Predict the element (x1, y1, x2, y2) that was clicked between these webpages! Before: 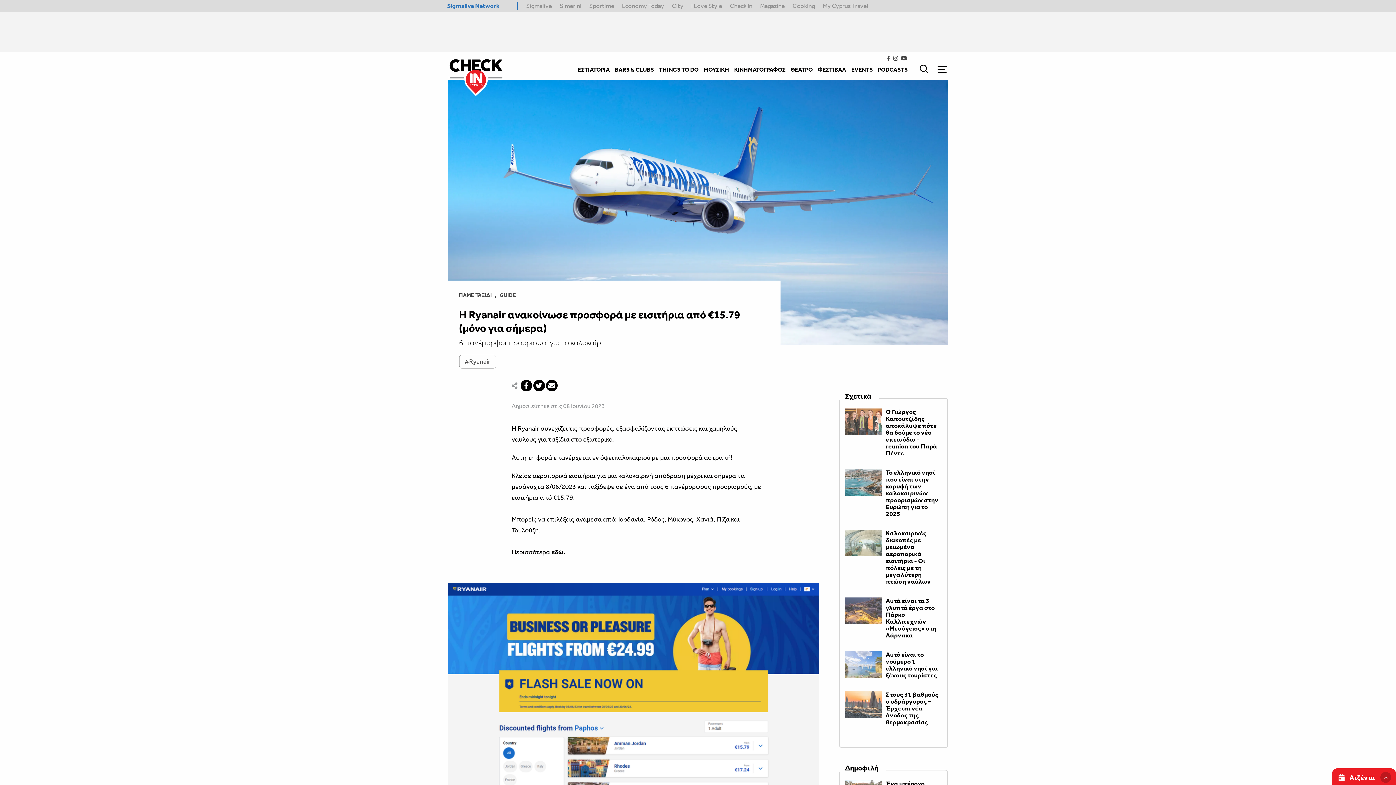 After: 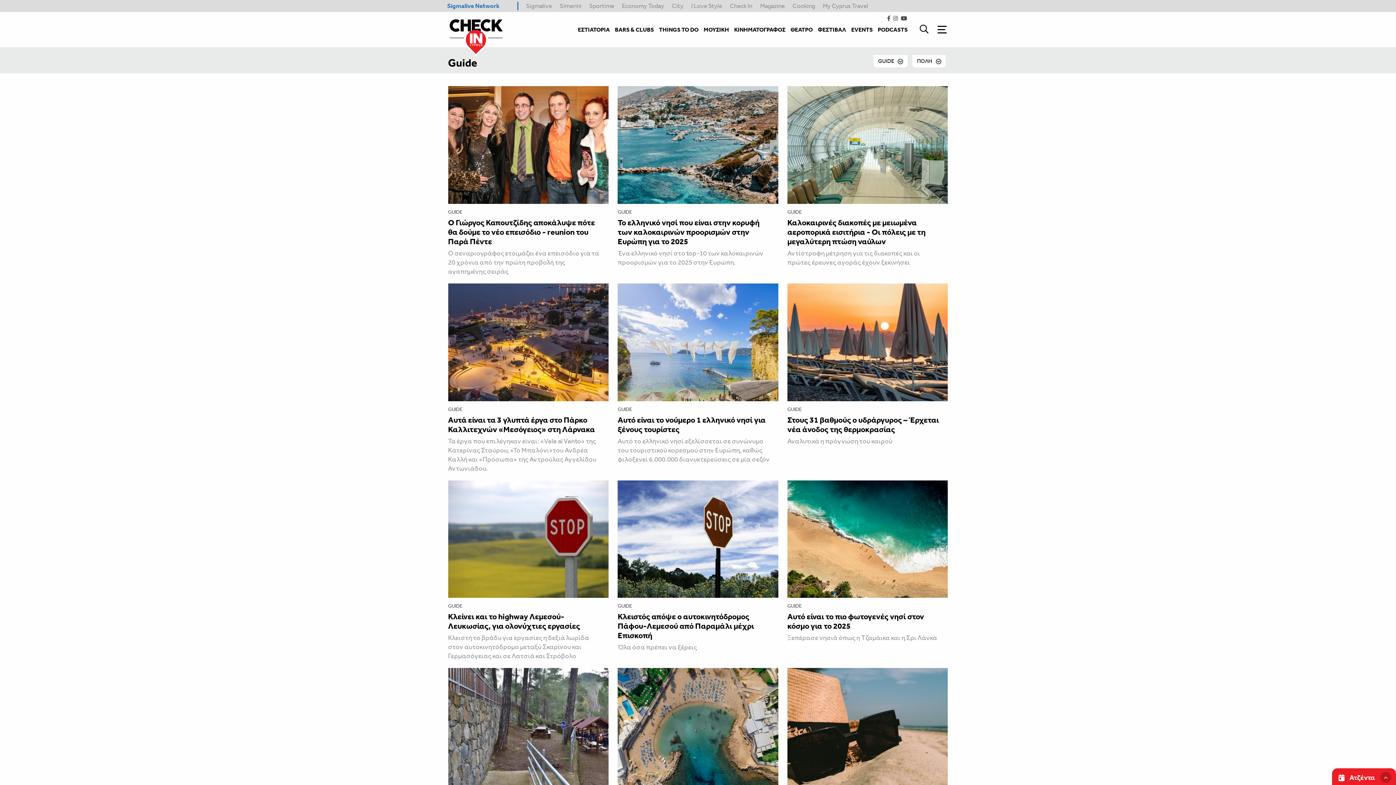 Action: bbox: (499, 291, 516, 299) label: GUIDE